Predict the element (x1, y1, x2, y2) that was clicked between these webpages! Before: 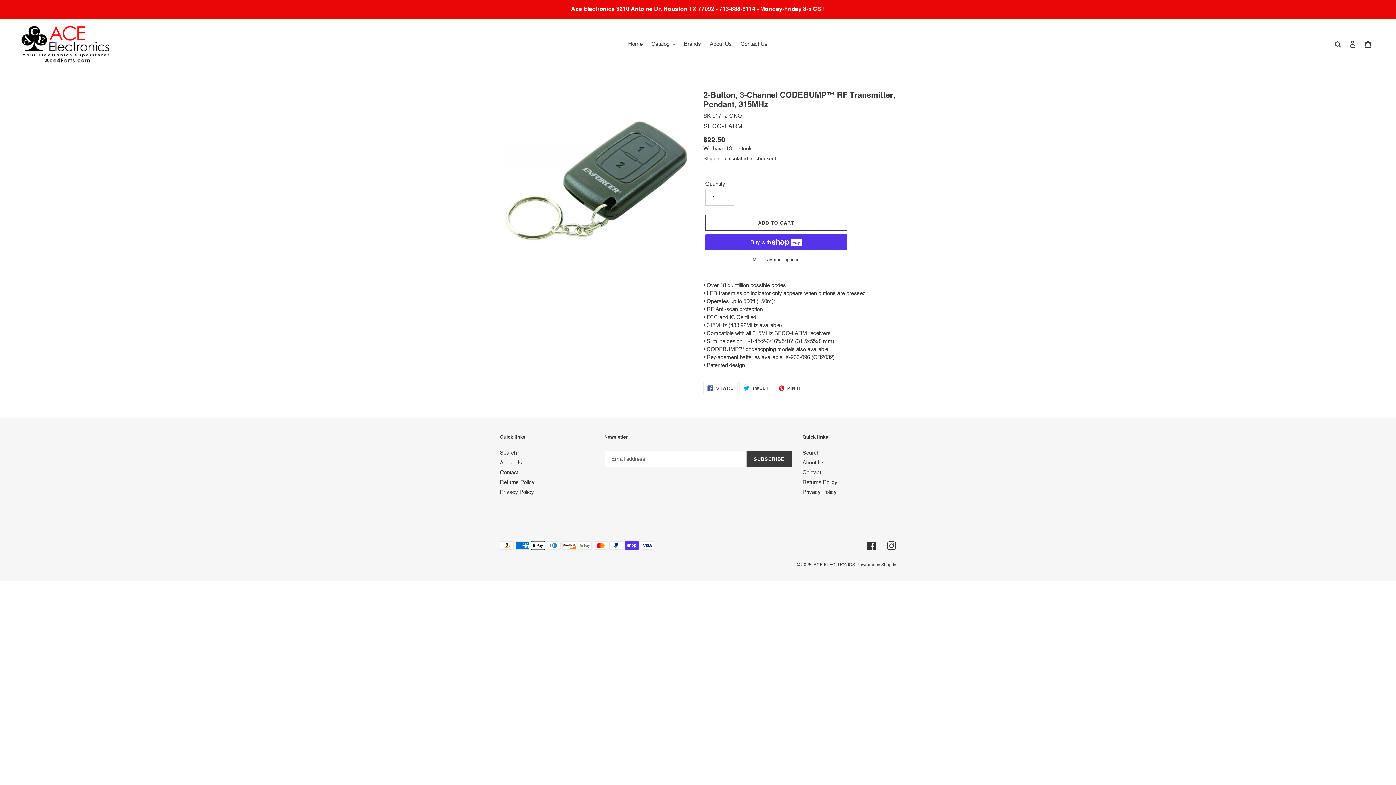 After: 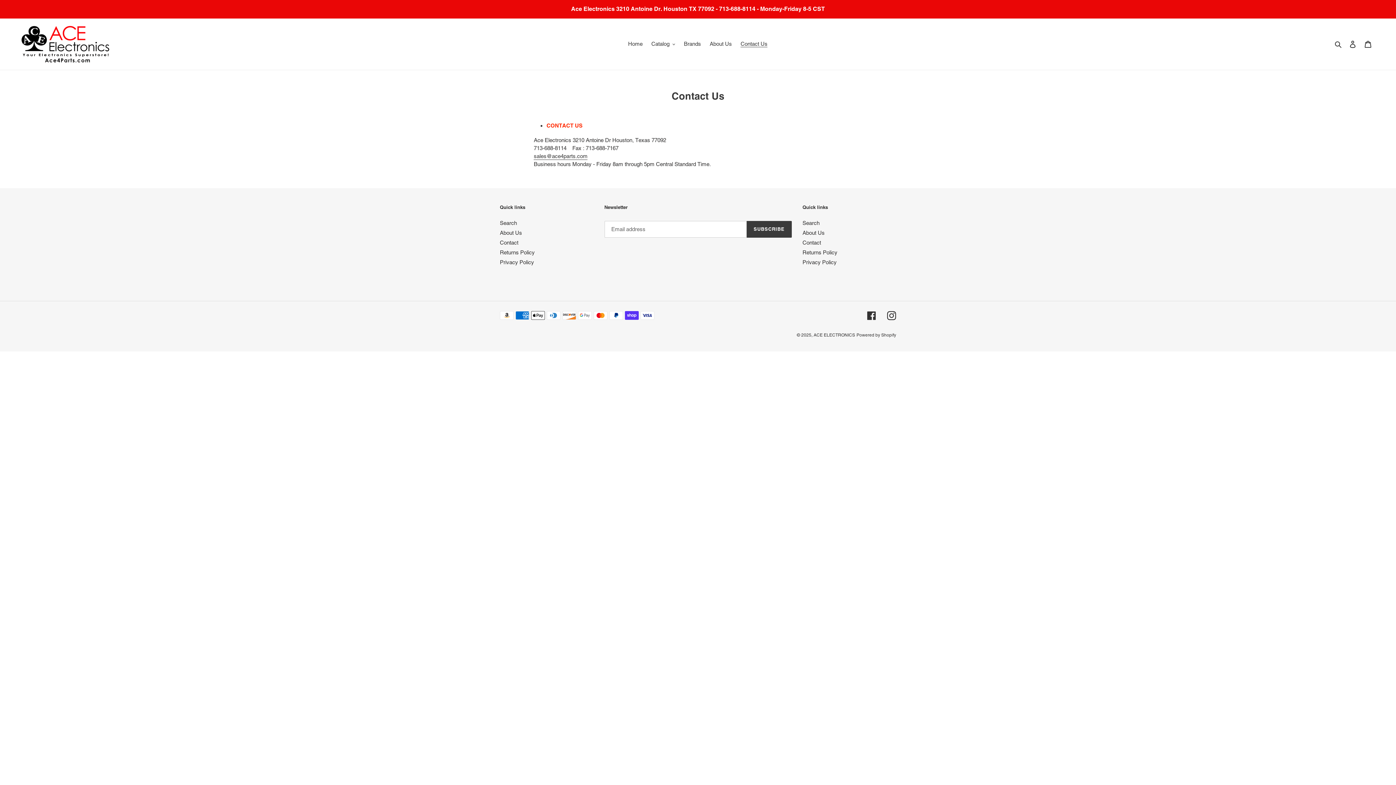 Action: label: Contact bbox: (500, 469, 518, 475)